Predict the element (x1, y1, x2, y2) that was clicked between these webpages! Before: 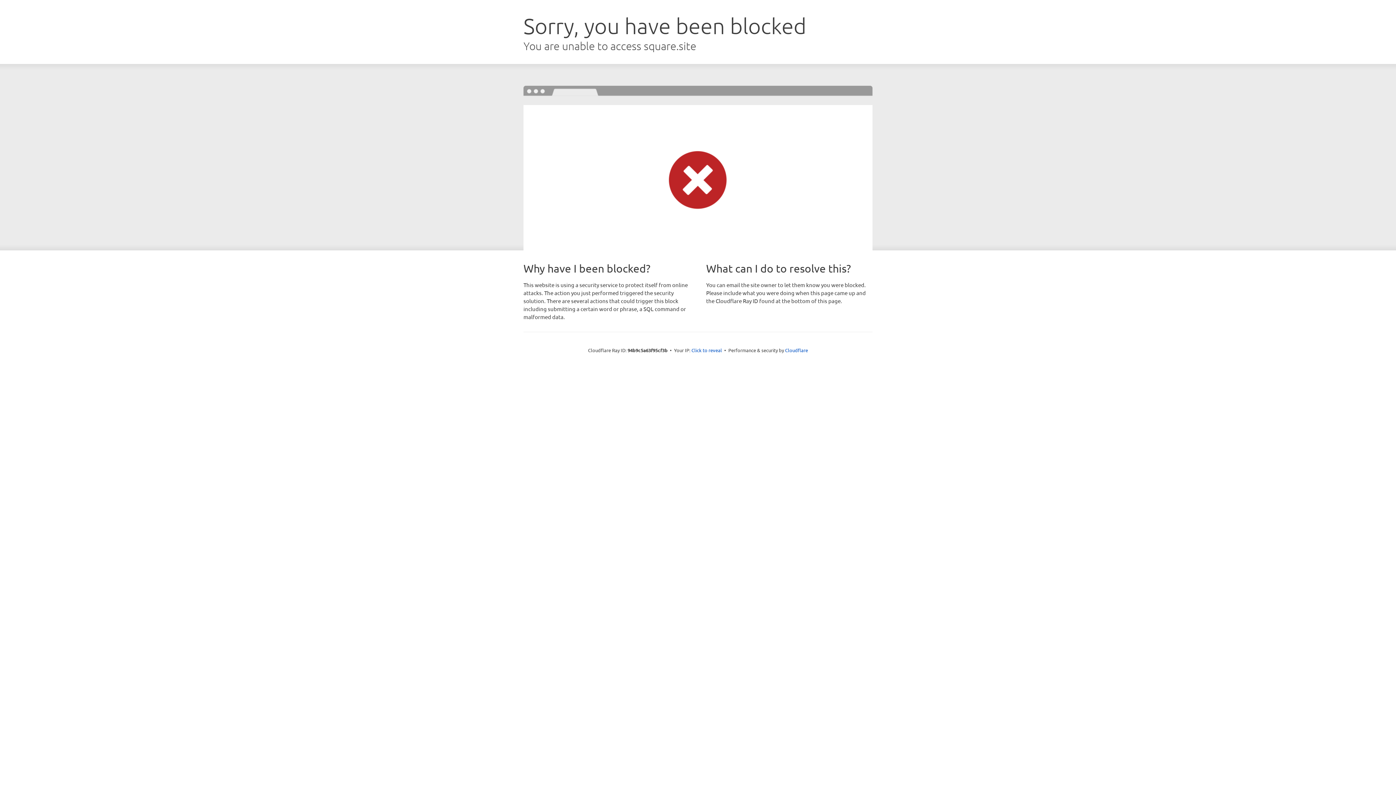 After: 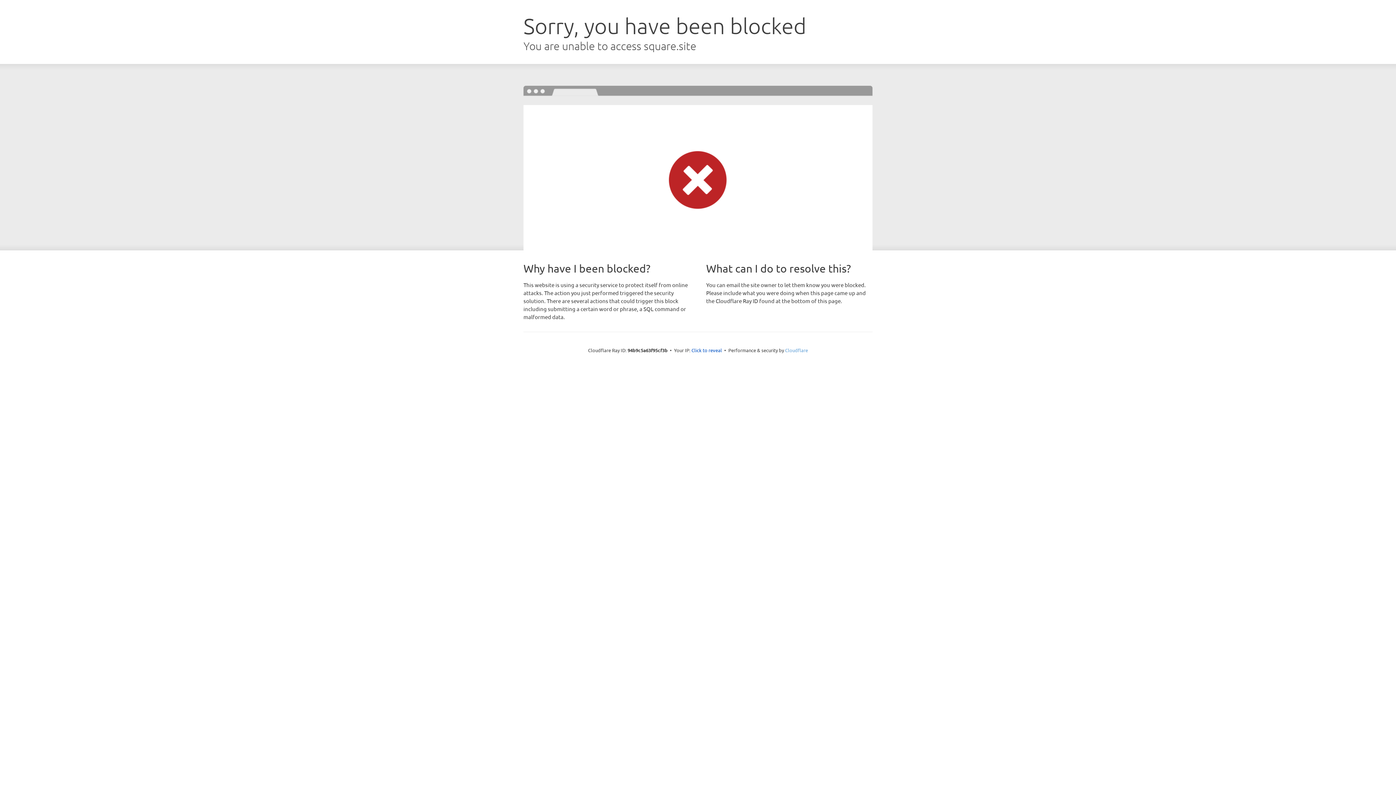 Action: label: Cloudflare bbox: (785, 347, 808, 353)